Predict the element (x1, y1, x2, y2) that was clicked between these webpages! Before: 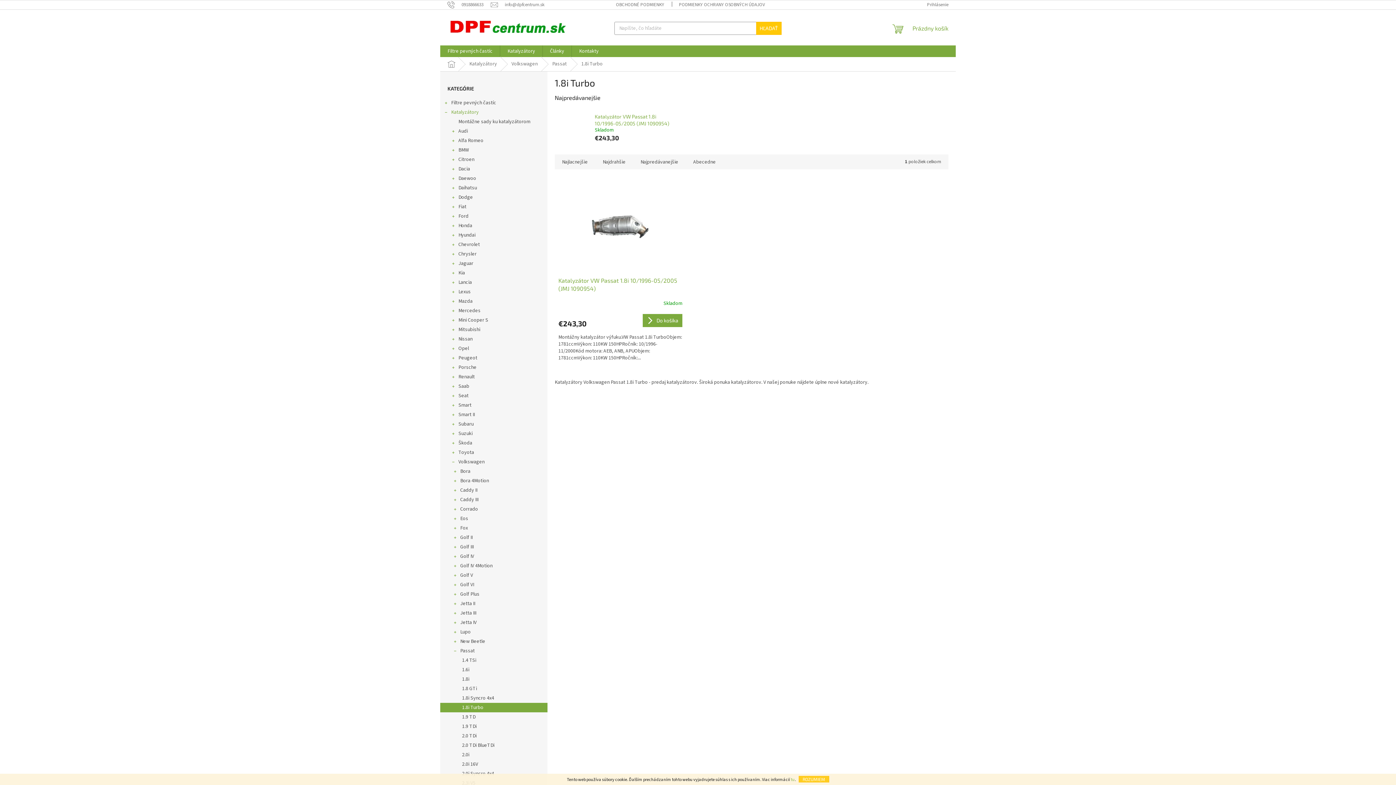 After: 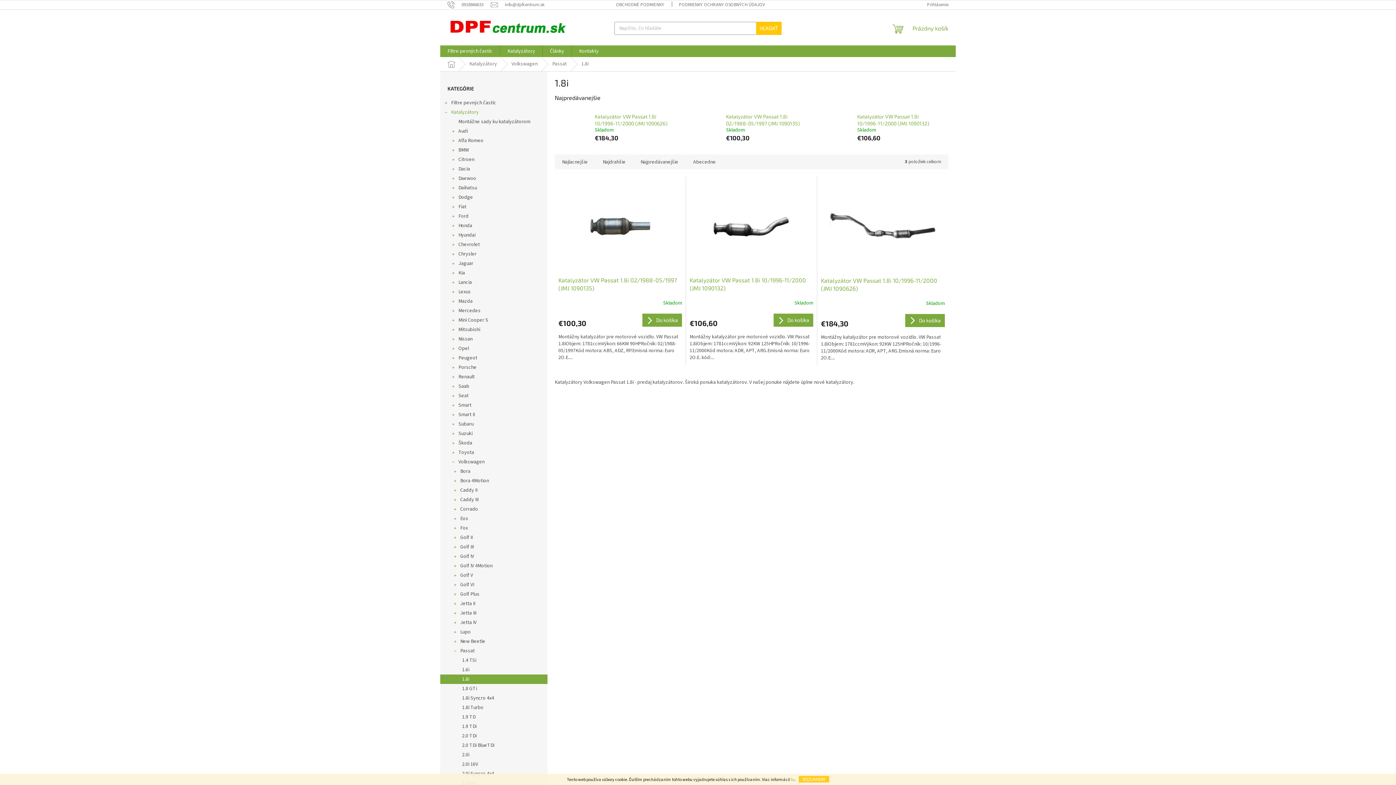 Action: bbox: (440, 674, 547, 684) label: 1.8i